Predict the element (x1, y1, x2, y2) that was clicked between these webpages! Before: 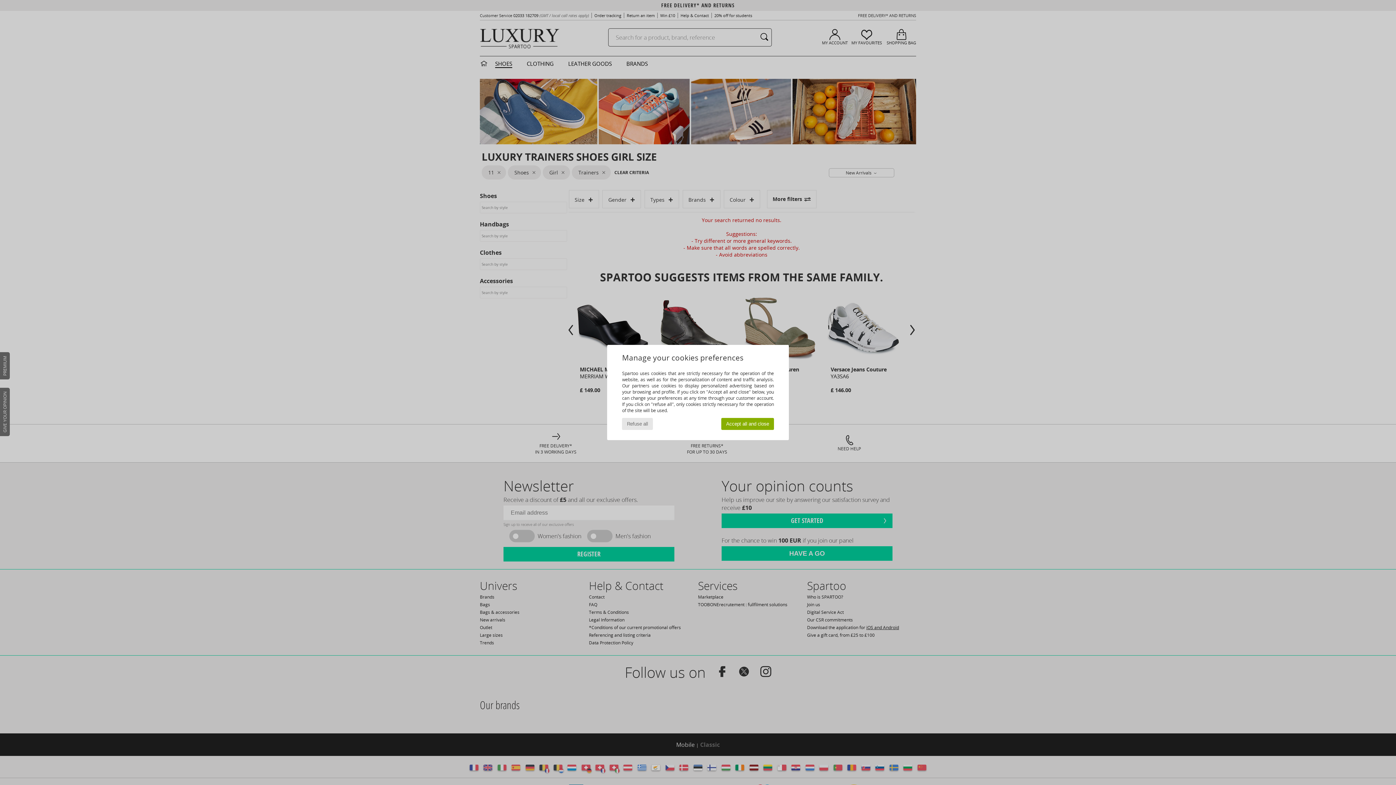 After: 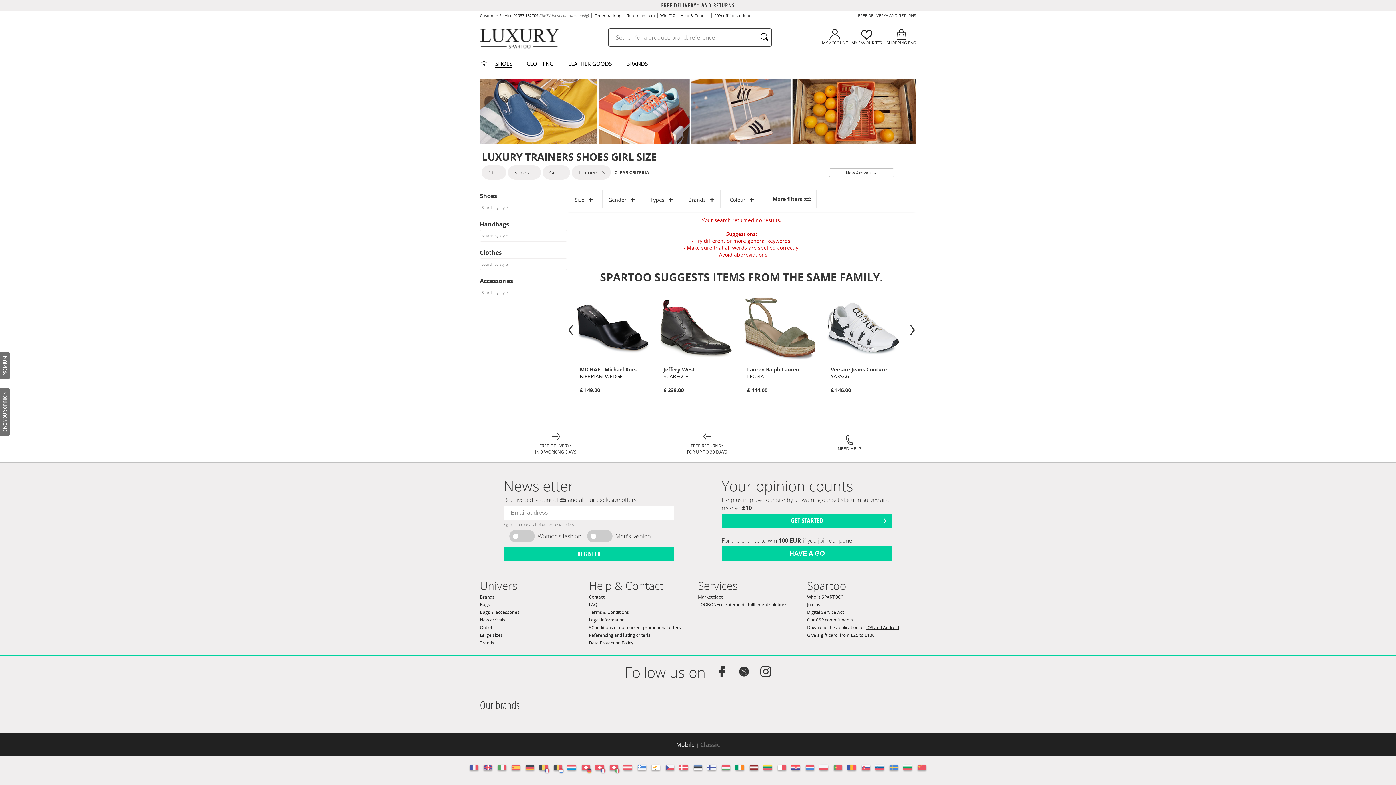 Action: bbox: (721, 418, 774, 430) label: Accept all and close